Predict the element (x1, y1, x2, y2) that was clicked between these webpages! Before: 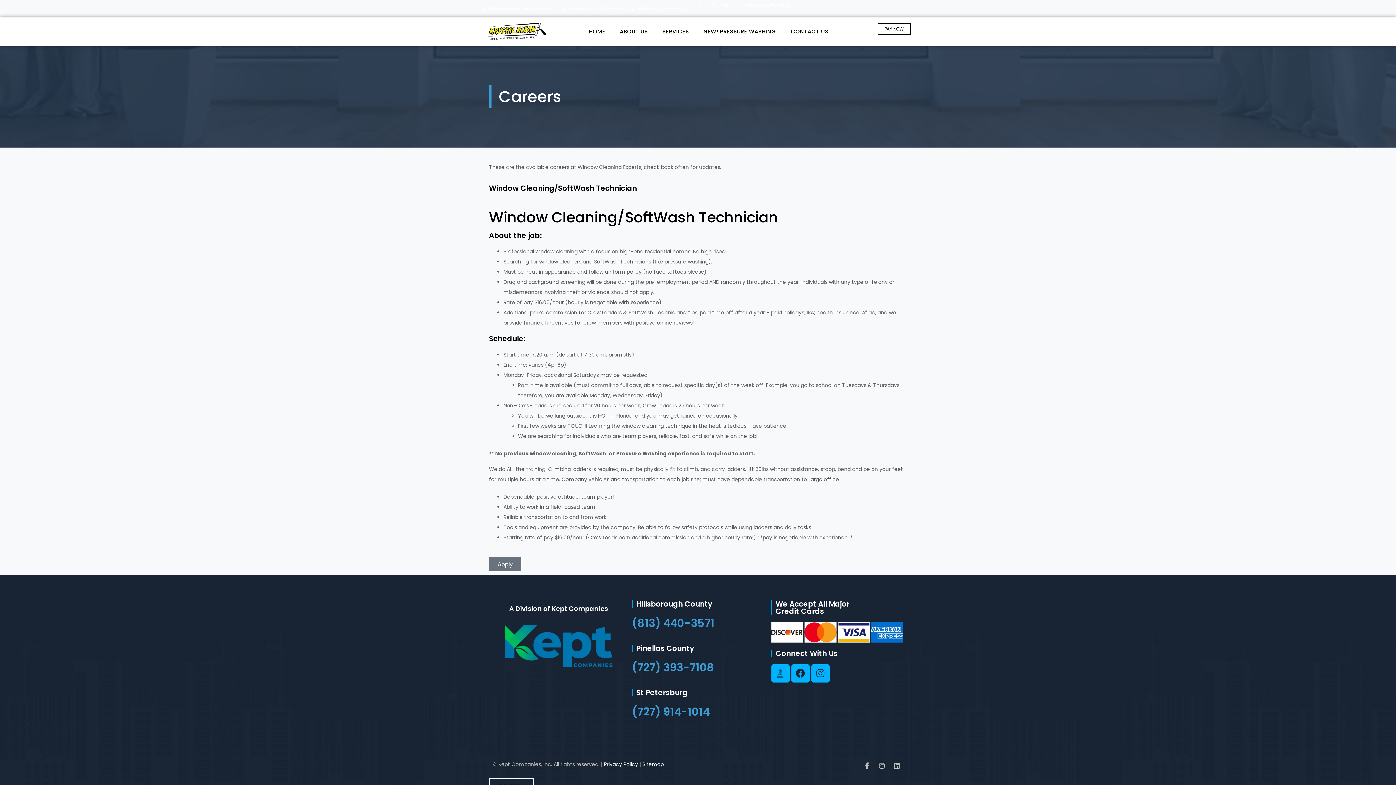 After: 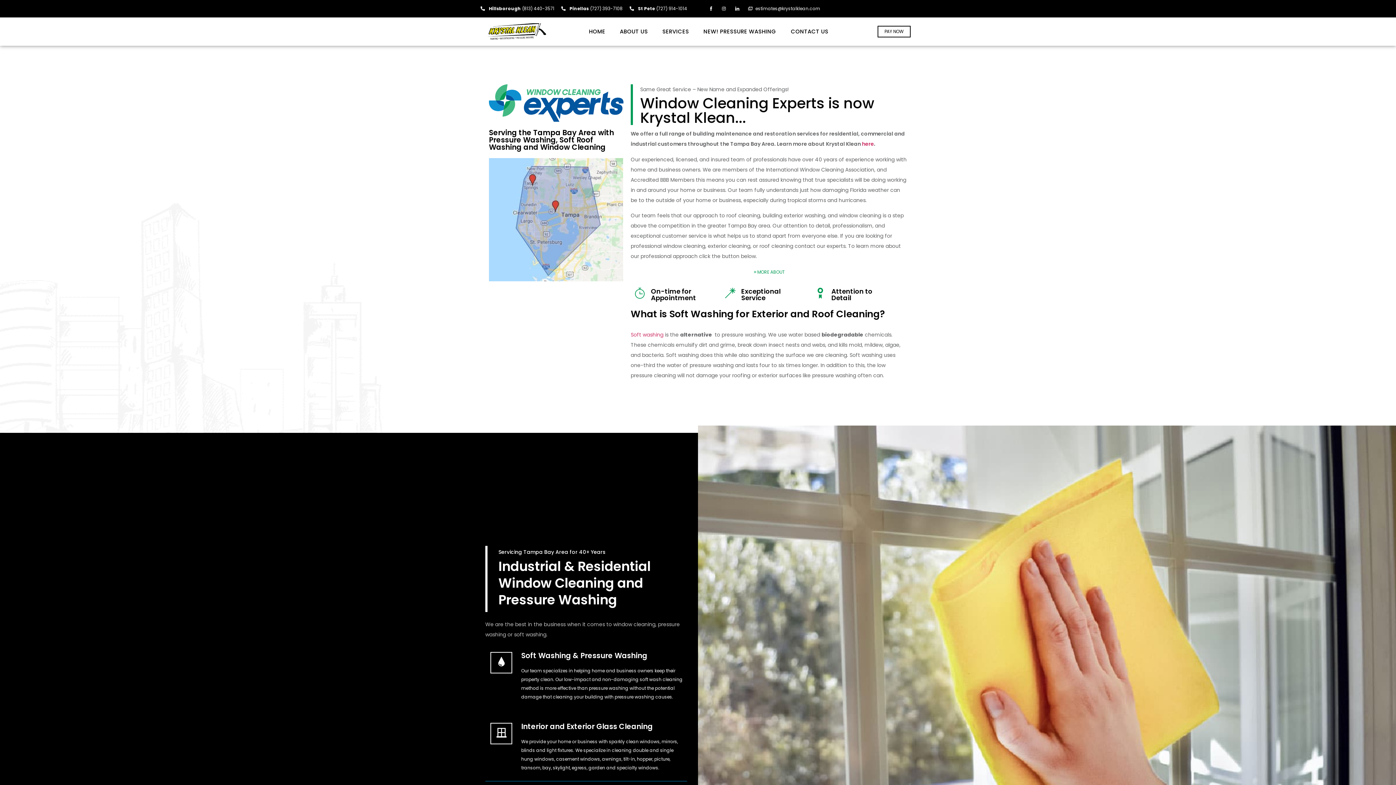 Action: bbox: (487, 23, 547, 40)